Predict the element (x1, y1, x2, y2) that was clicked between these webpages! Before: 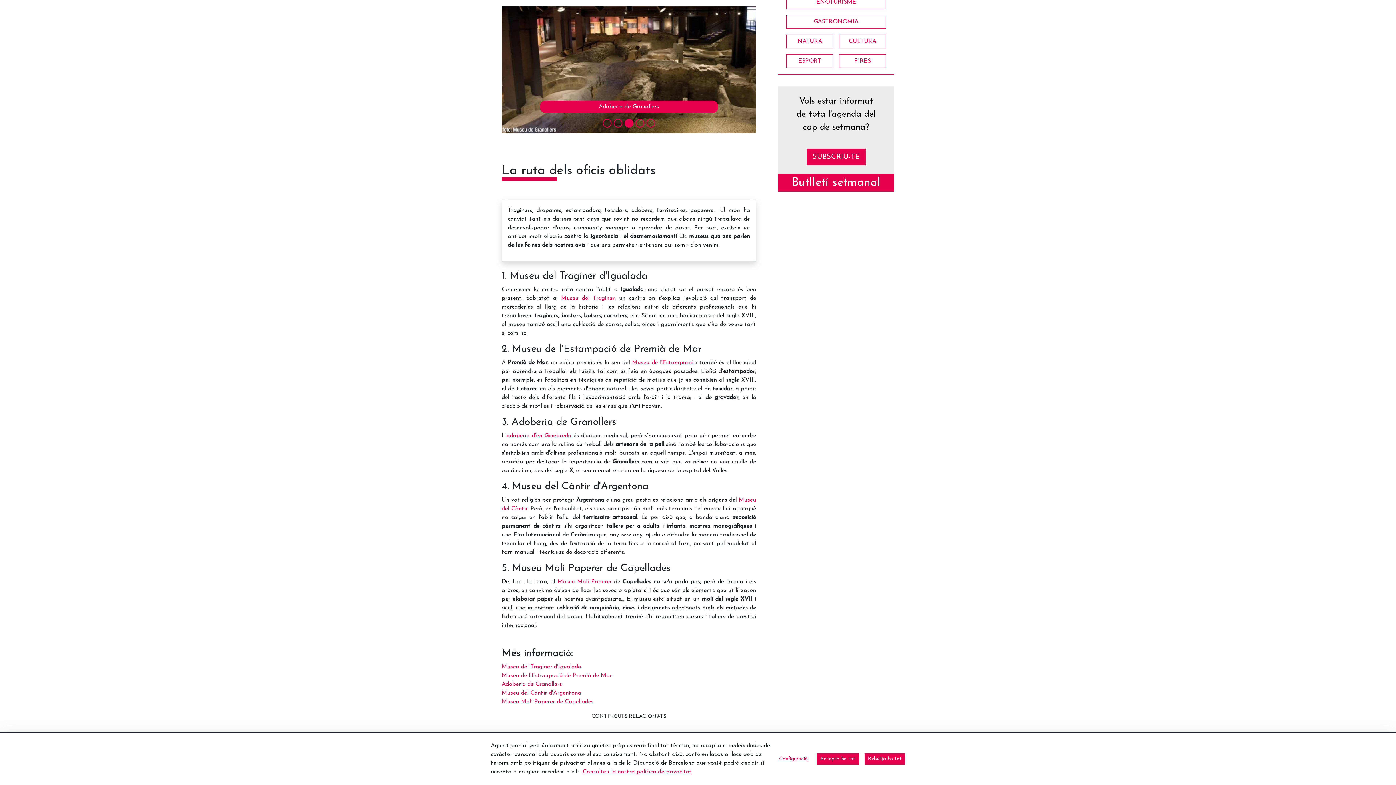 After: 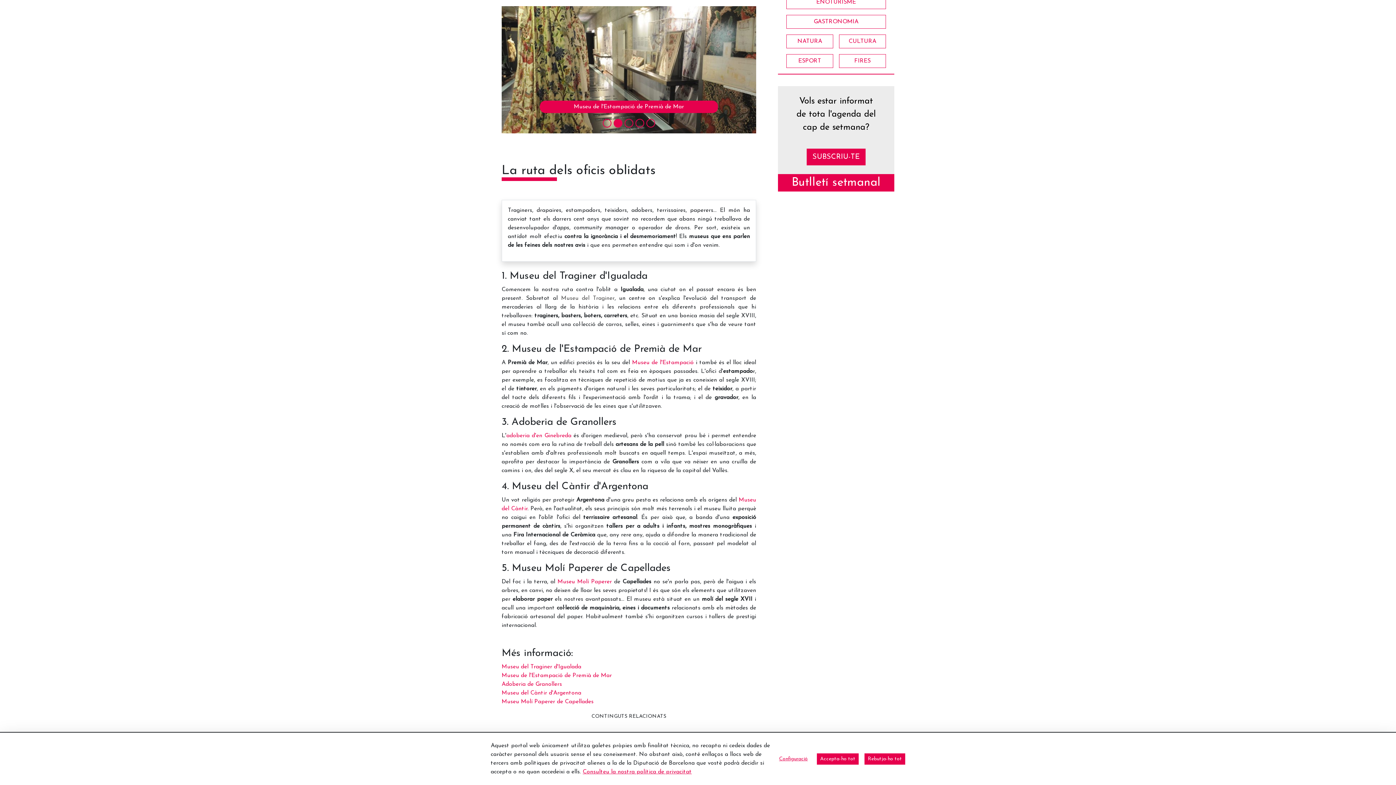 Action: label: Museu del Traginer bbox: (561, 295, 614, 301)